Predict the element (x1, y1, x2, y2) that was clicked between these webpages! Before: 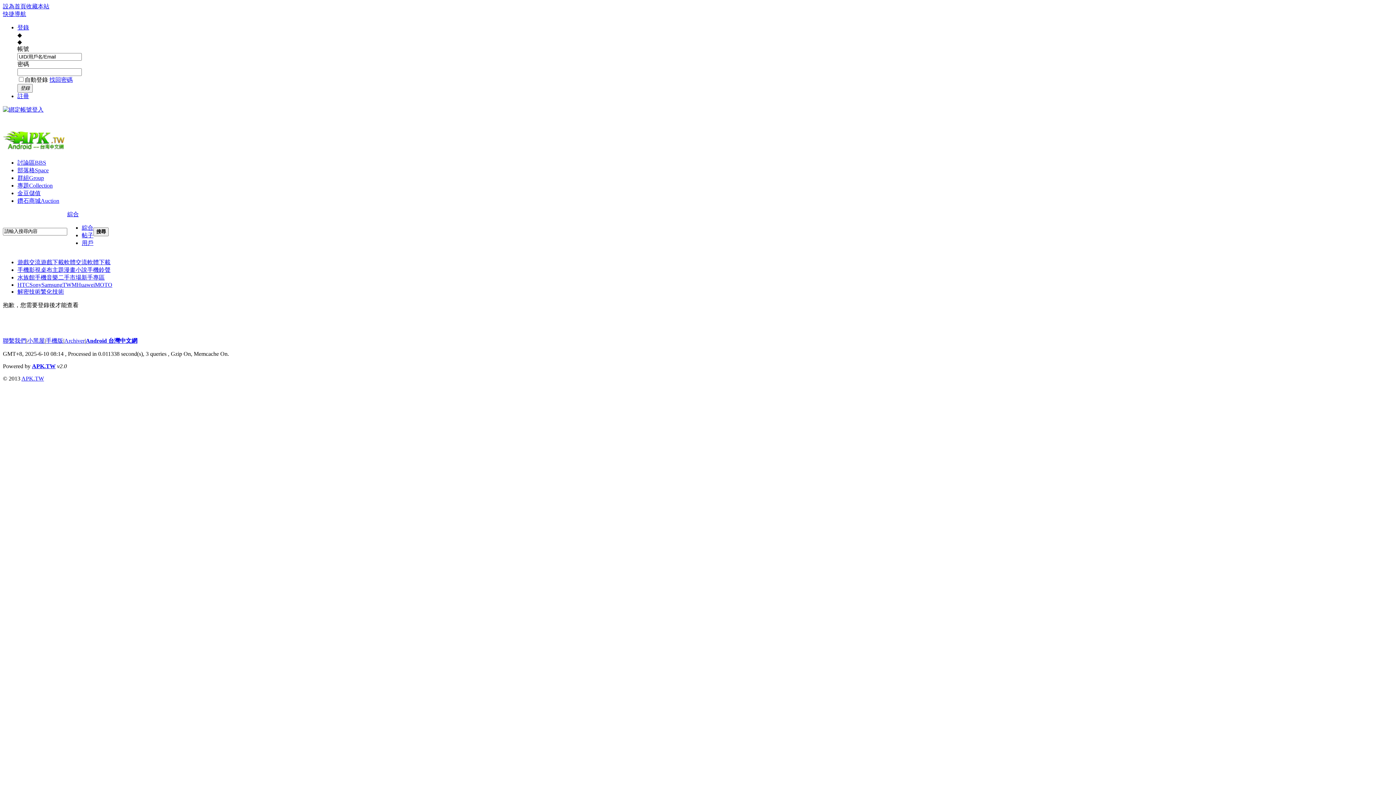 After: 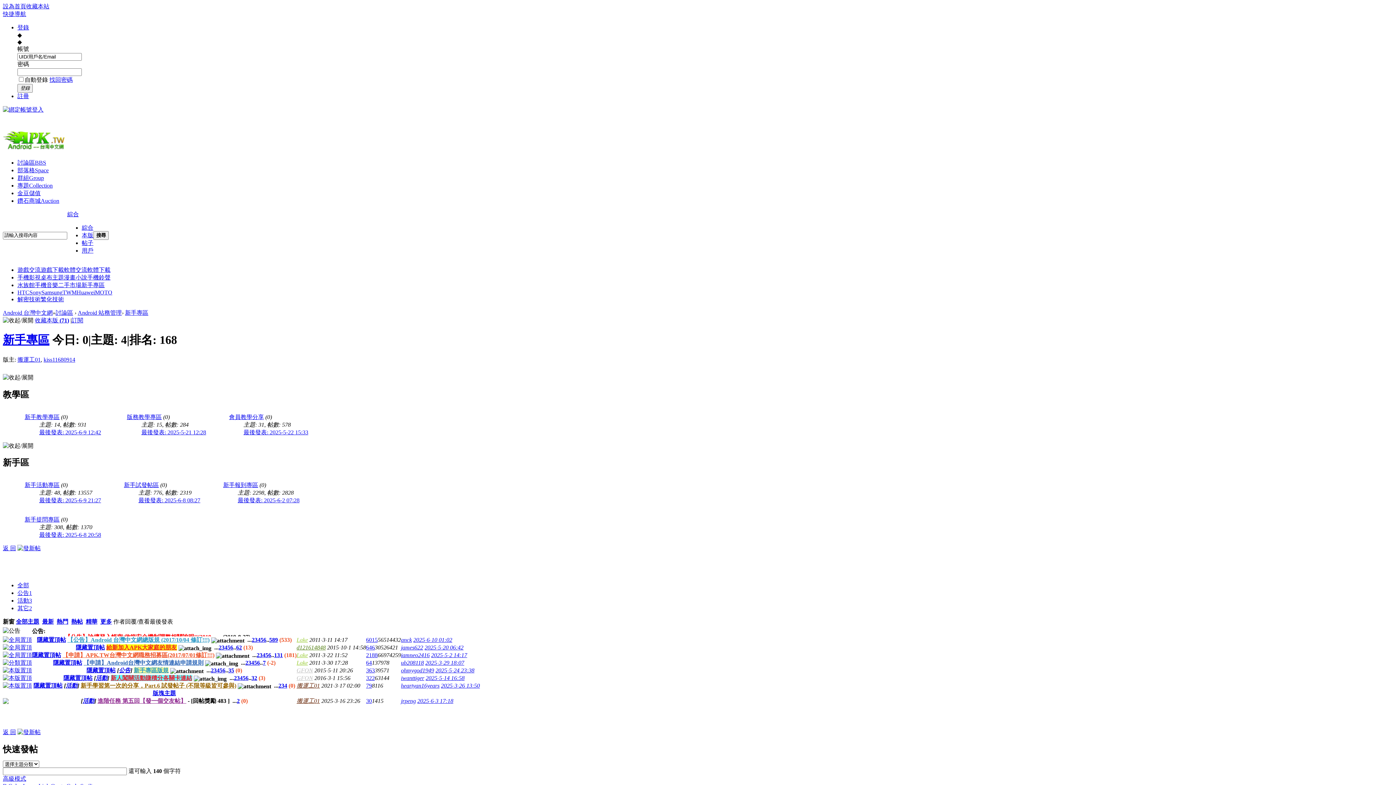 Action: label: 新手專區 bbox: (81, 274, 104, 280)